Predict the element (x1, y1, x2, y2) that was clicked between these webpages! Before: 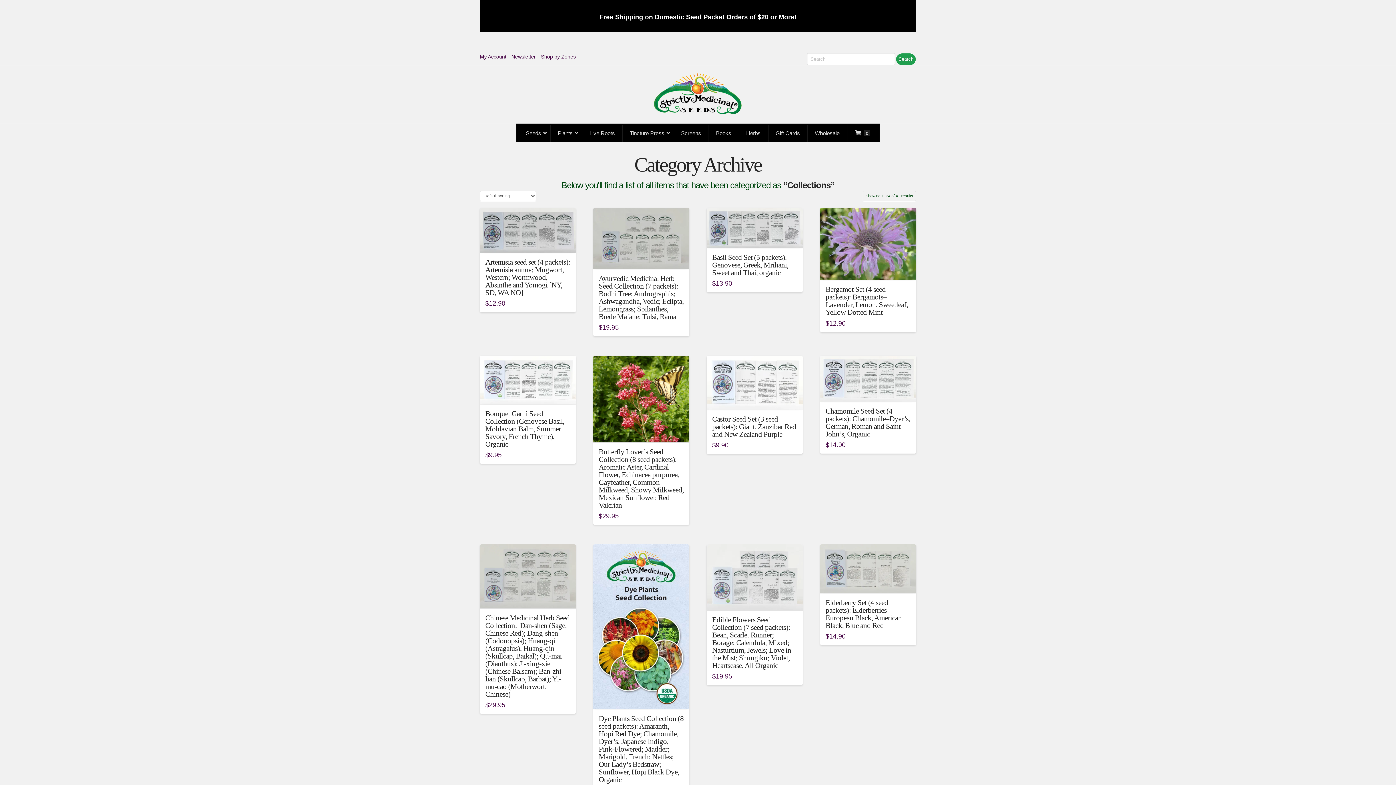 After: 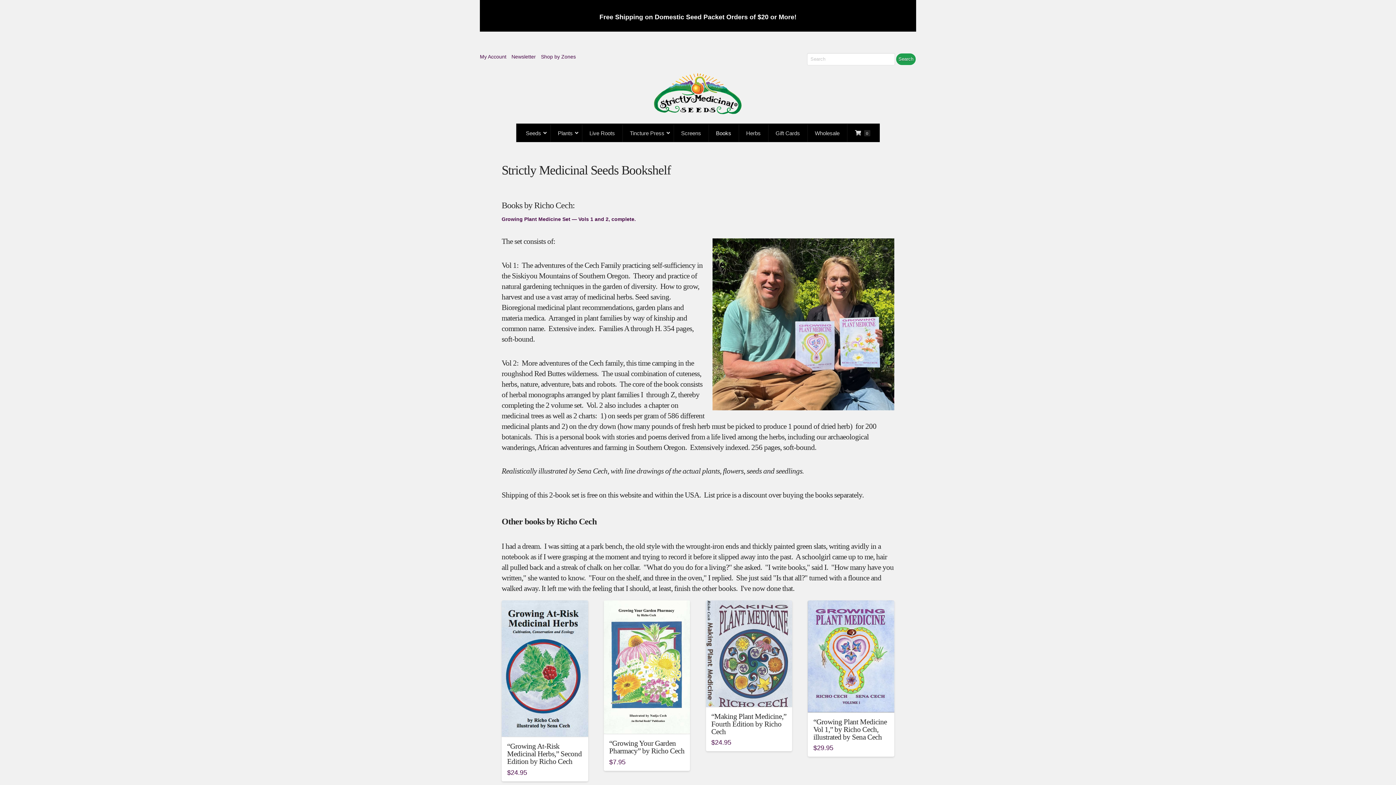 Action: bbox: (708, 124, 738, 141) label: Books